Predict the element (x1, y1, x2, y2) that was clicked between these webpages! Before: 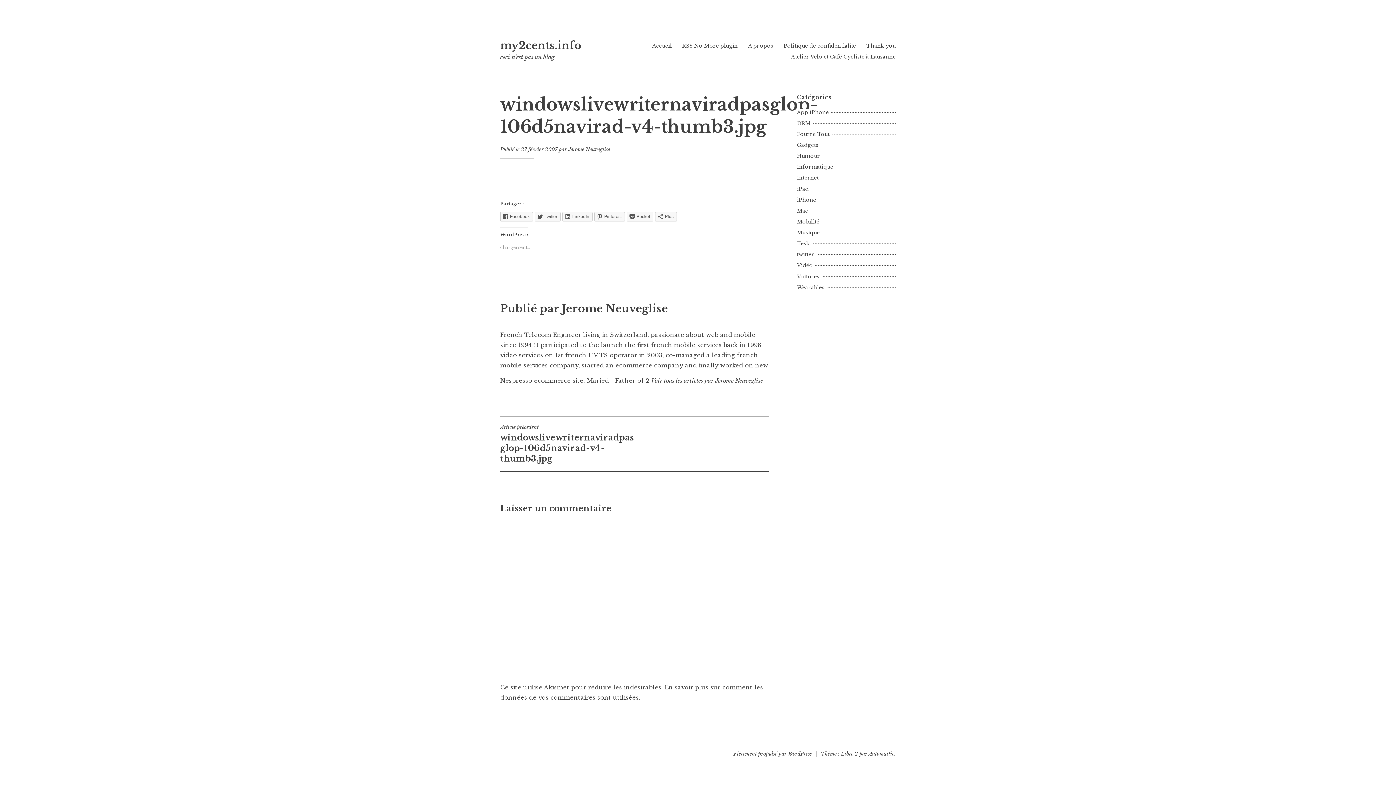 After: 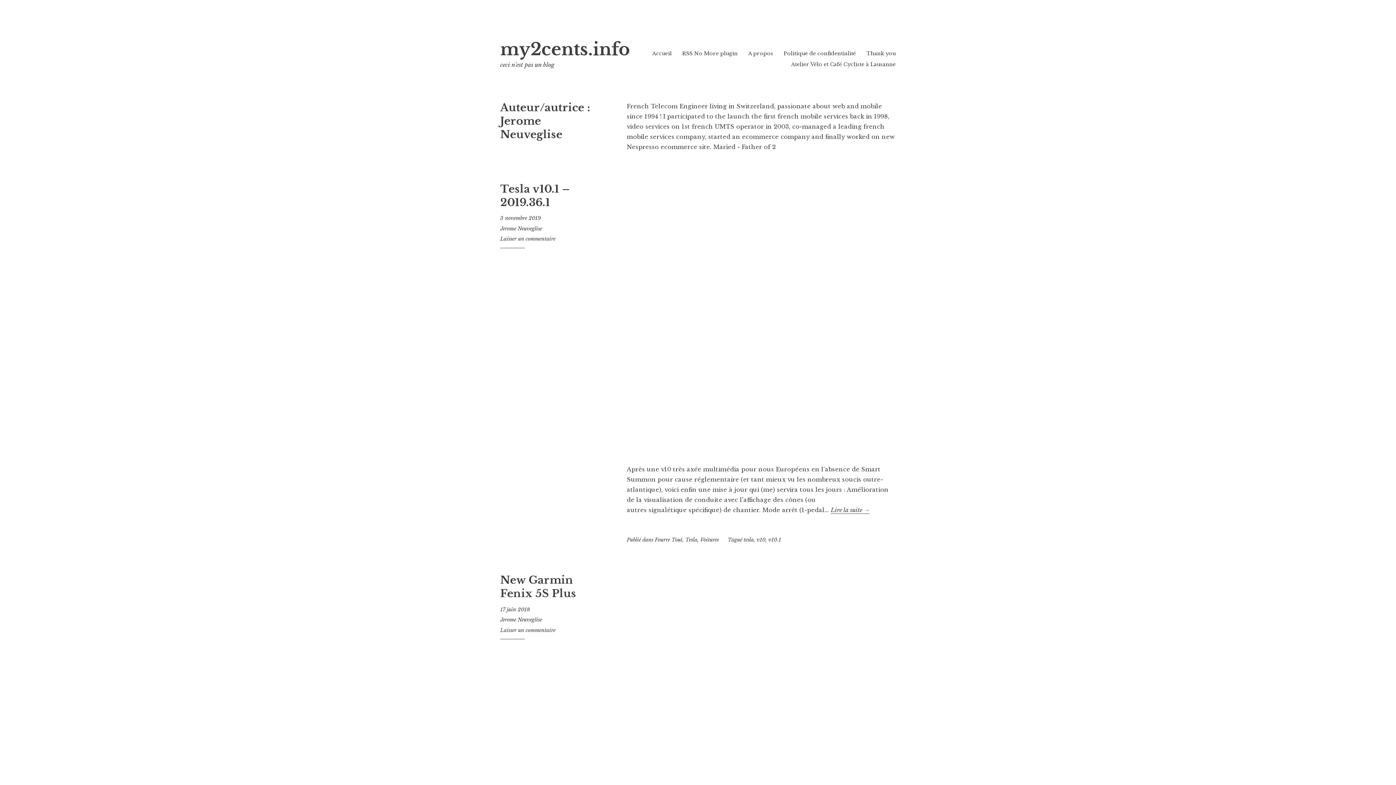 Action: bbox: (568, 146, 610, 152) label: Jerome Neuveglise